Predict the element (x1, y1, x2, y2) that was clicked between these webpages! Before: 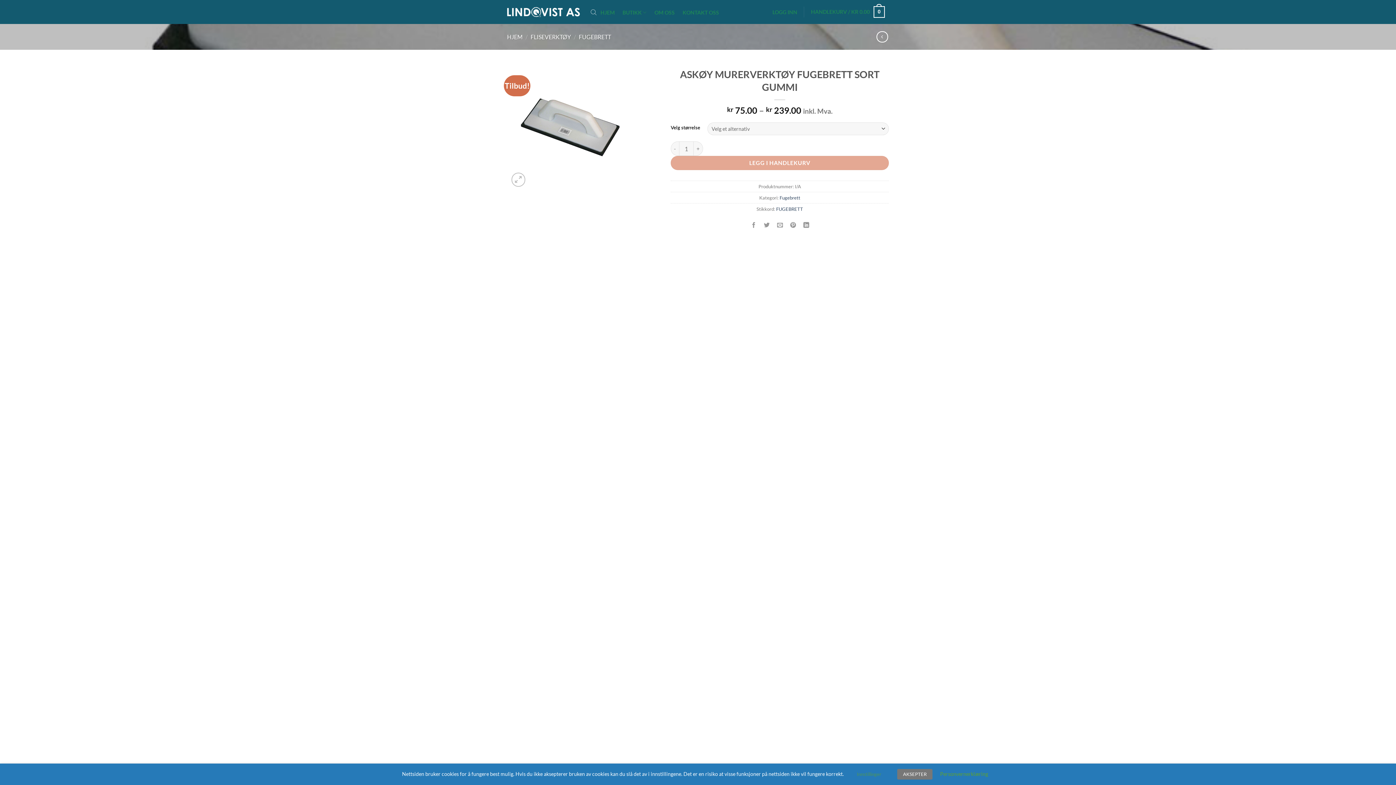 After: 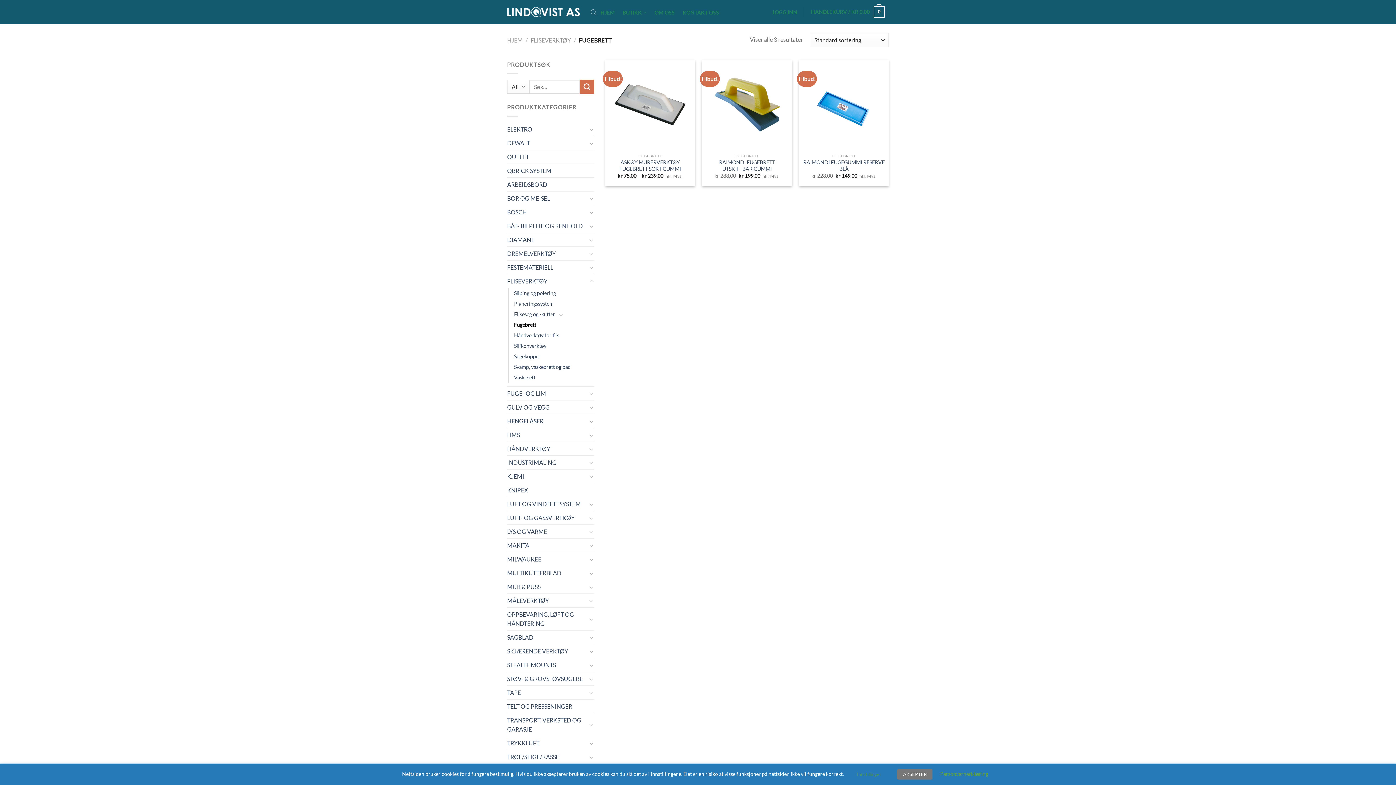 Action: label: Fugebrett bbox: (779, 194, 800, 200)